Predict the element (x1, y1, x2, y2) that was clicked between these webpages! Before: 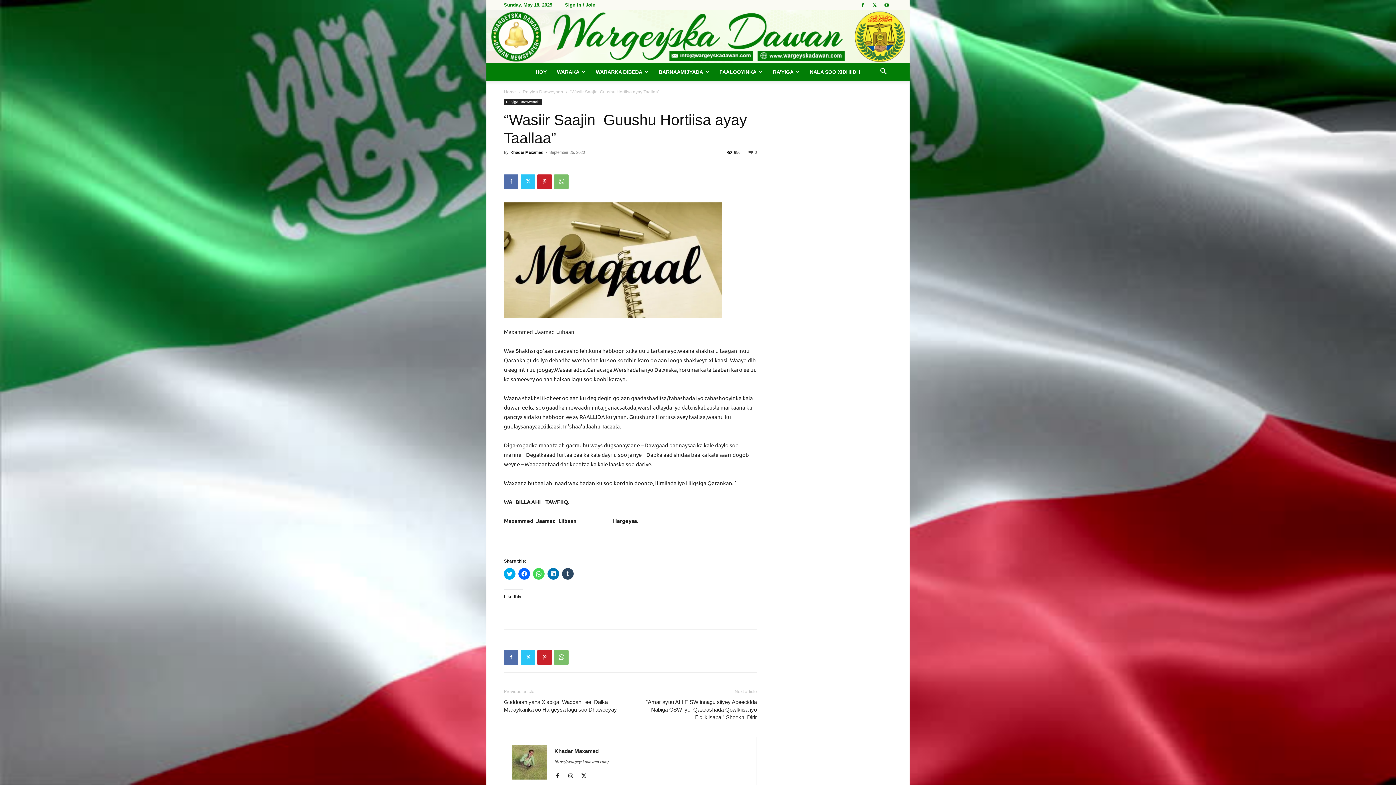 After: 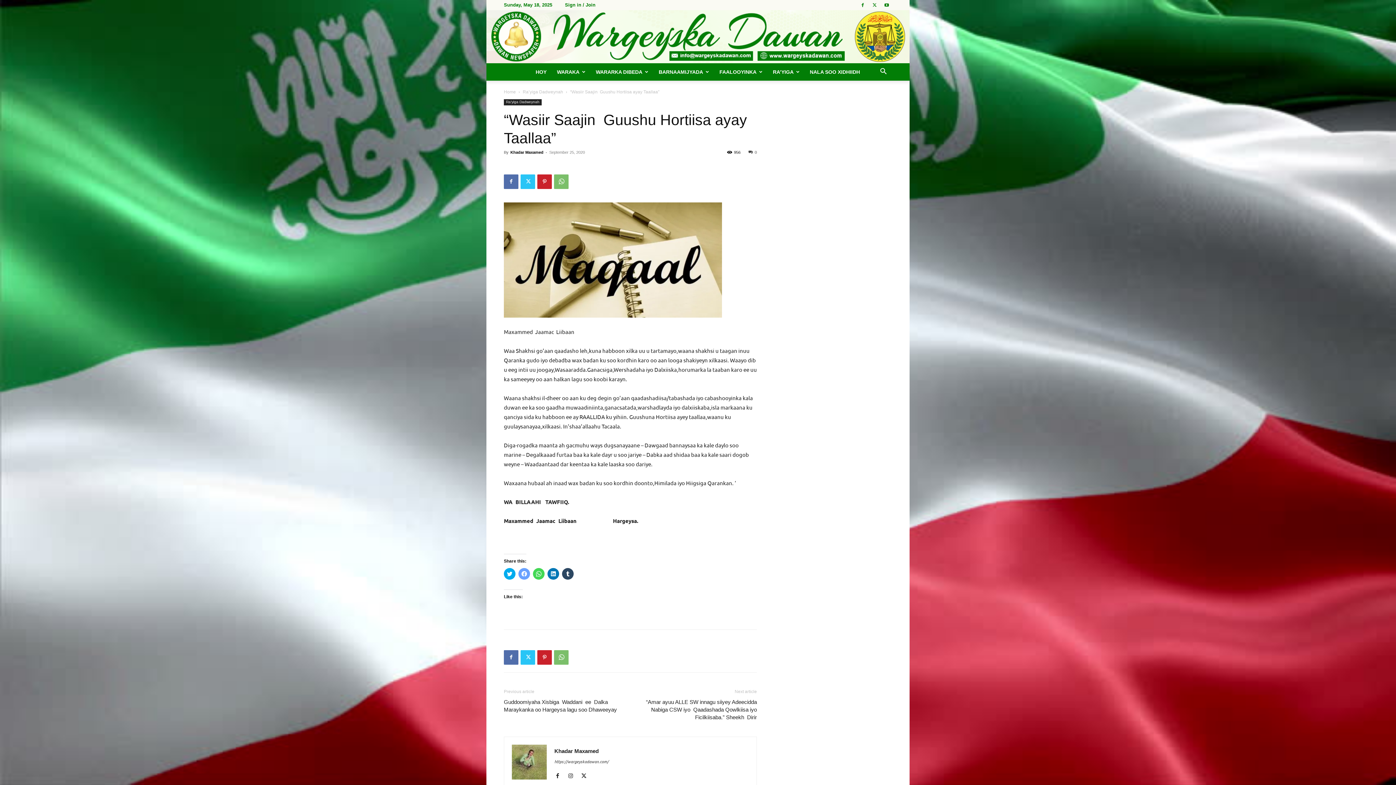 Action: bbox: (518, 568, 530, 579) label: Click to share on Facebook (Opens in new window)